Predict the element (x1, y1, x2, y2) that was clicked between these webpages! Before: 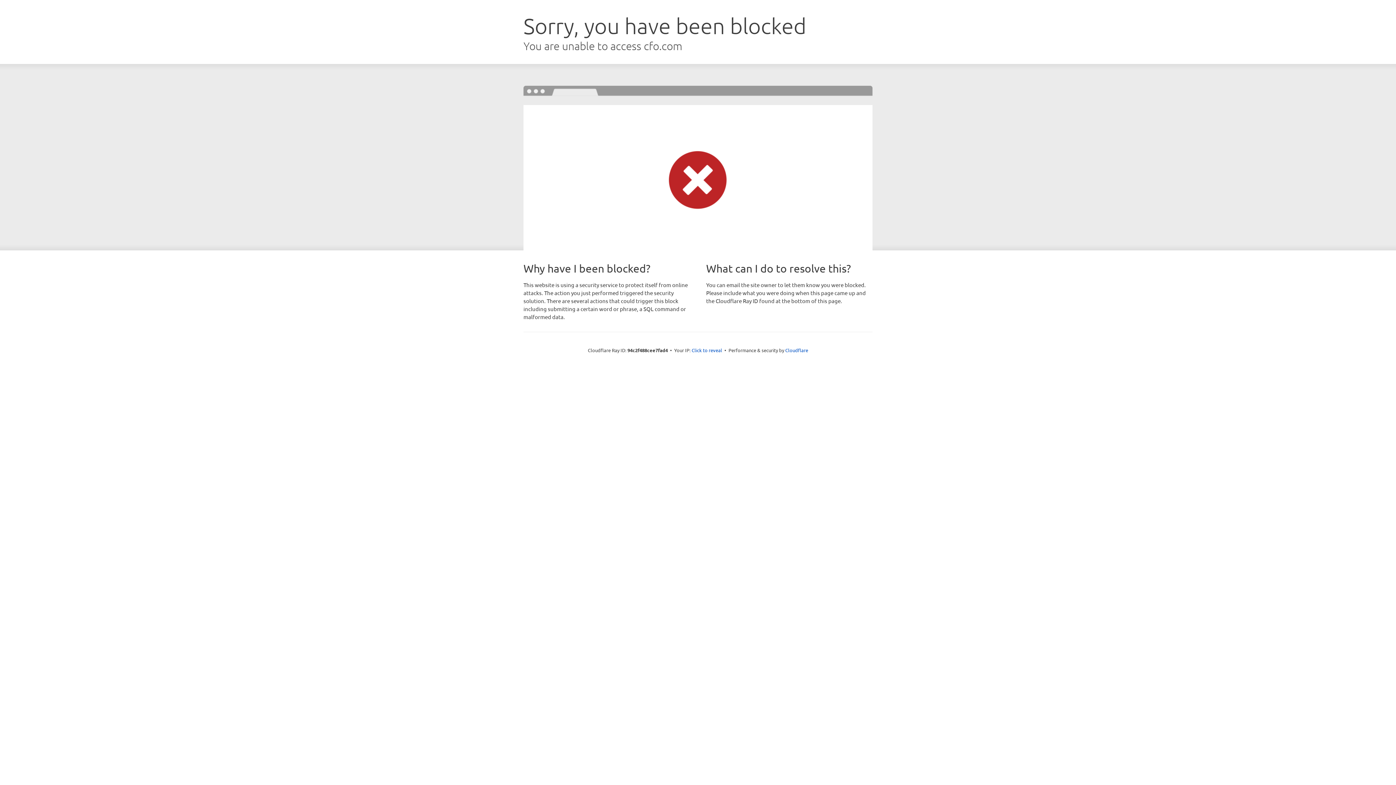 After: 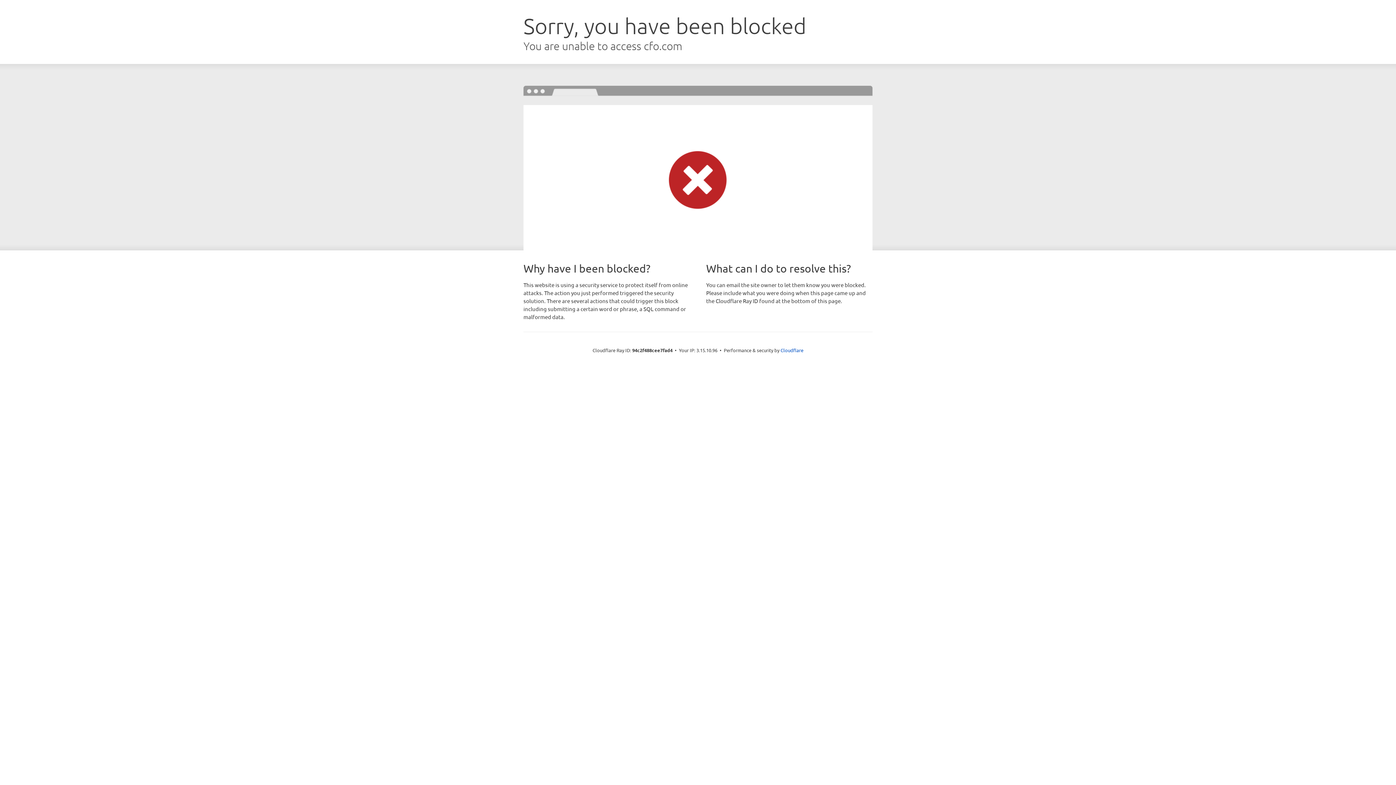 Action: bbox: (691, 346, 722, 353) label: Click to reveal